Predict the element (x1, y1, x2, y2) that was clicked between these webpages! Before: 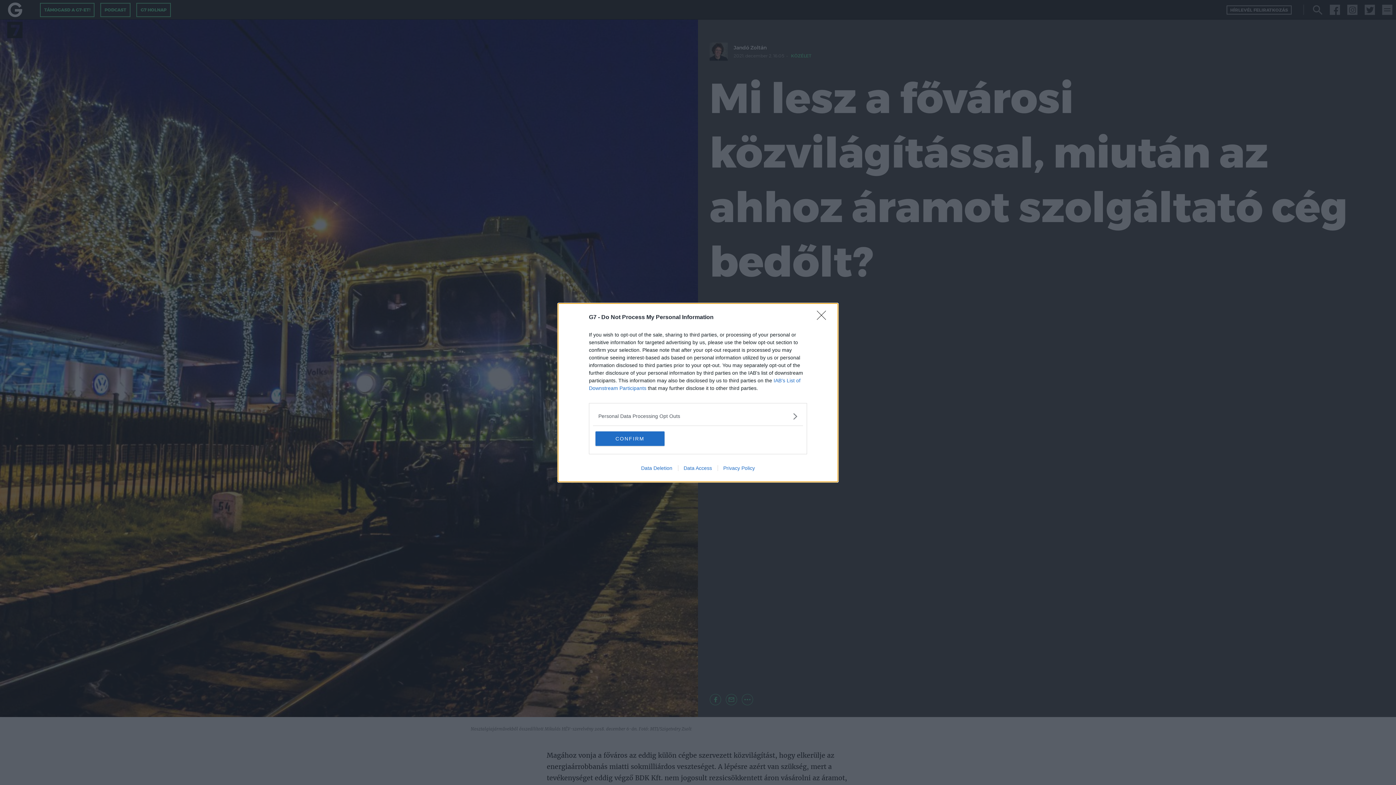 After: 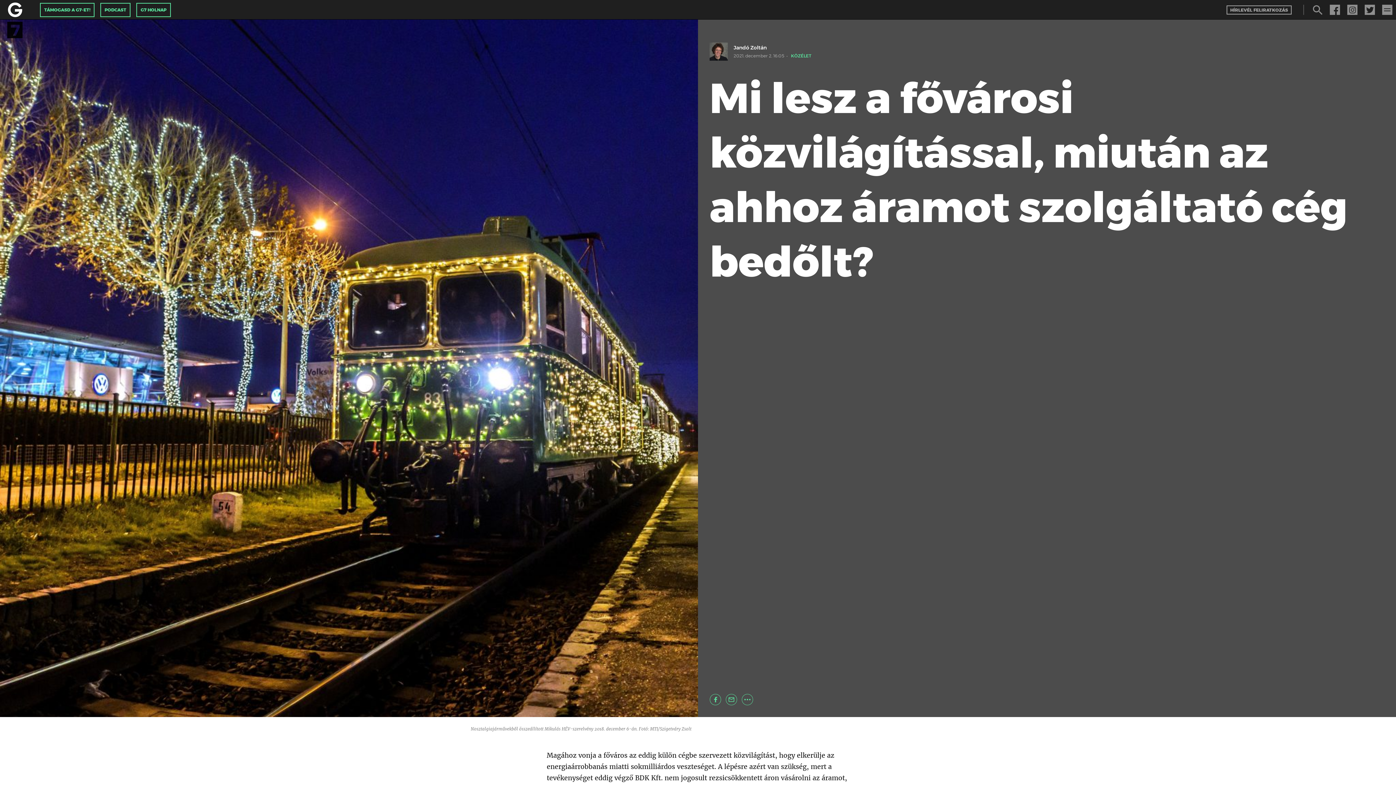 Action: label: Close bbox: (817, 310, 830, 324)